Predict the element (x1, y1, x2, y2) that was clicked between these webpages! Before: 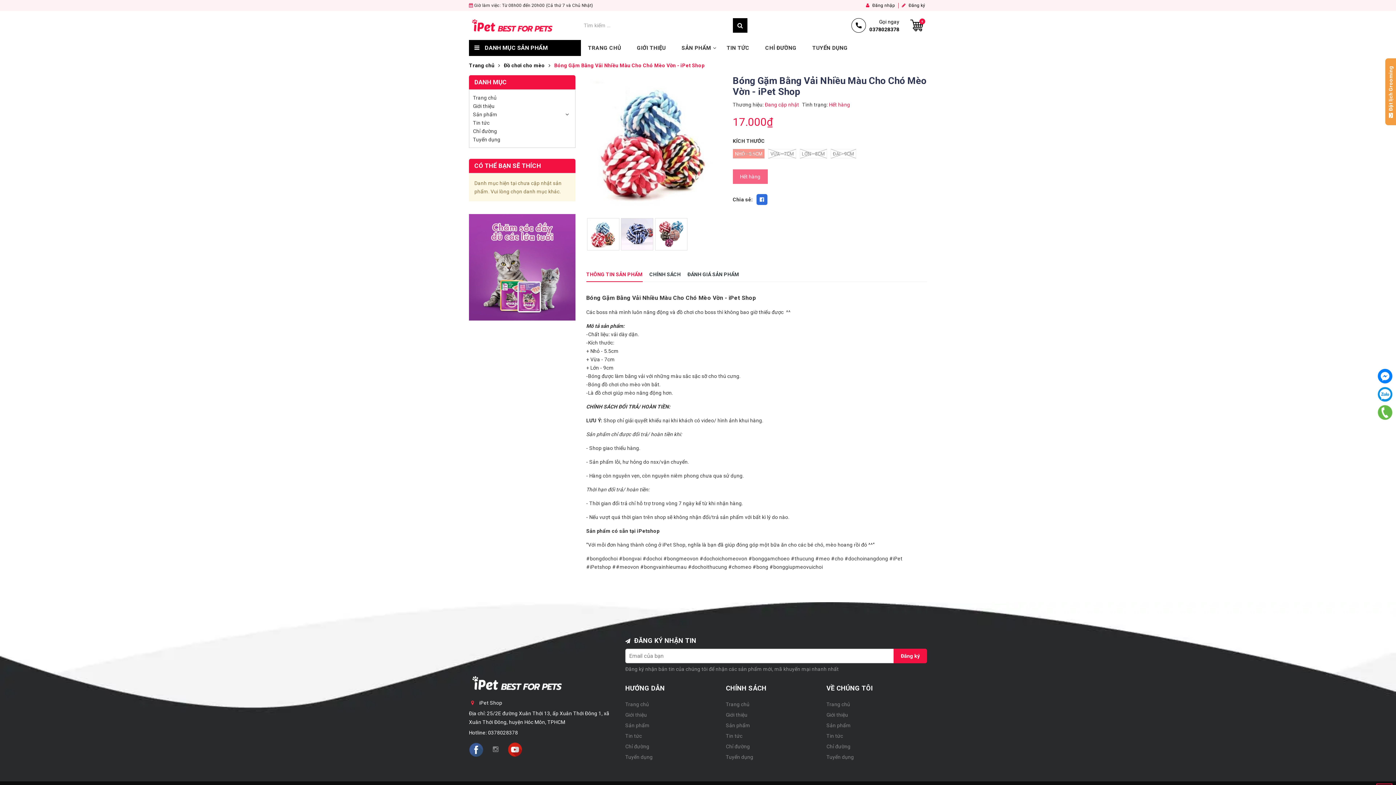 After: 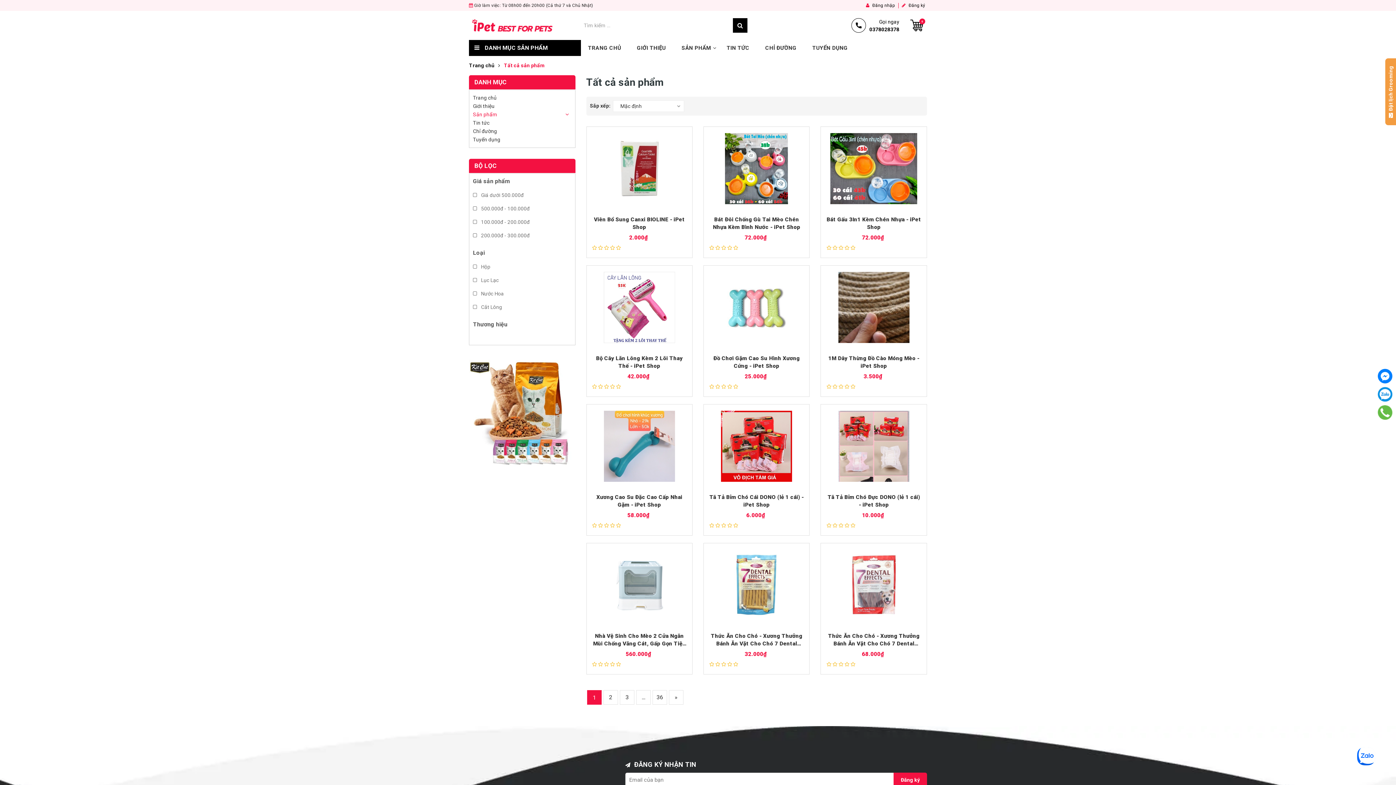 Action: label: SẢN PHẨM bbox: (674, 40, 718, 56)